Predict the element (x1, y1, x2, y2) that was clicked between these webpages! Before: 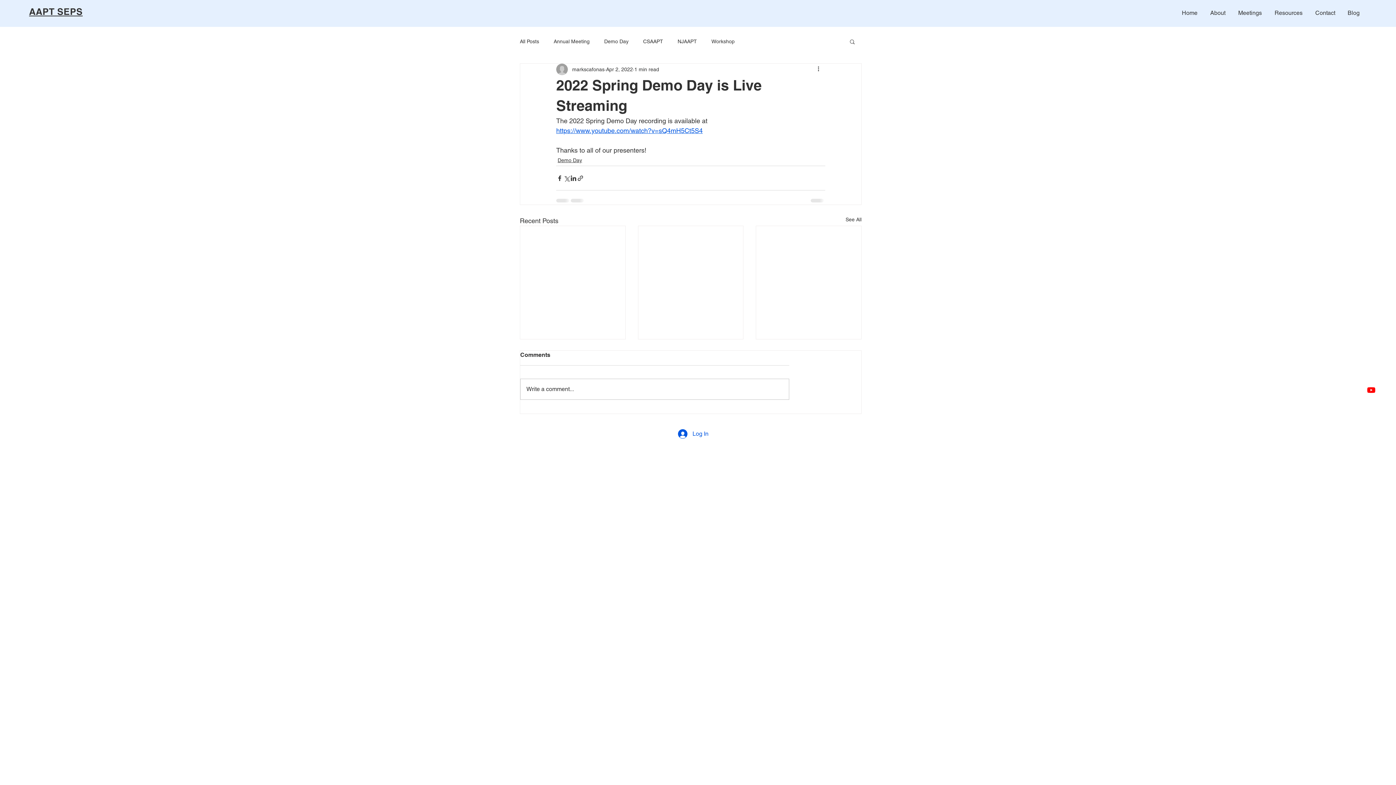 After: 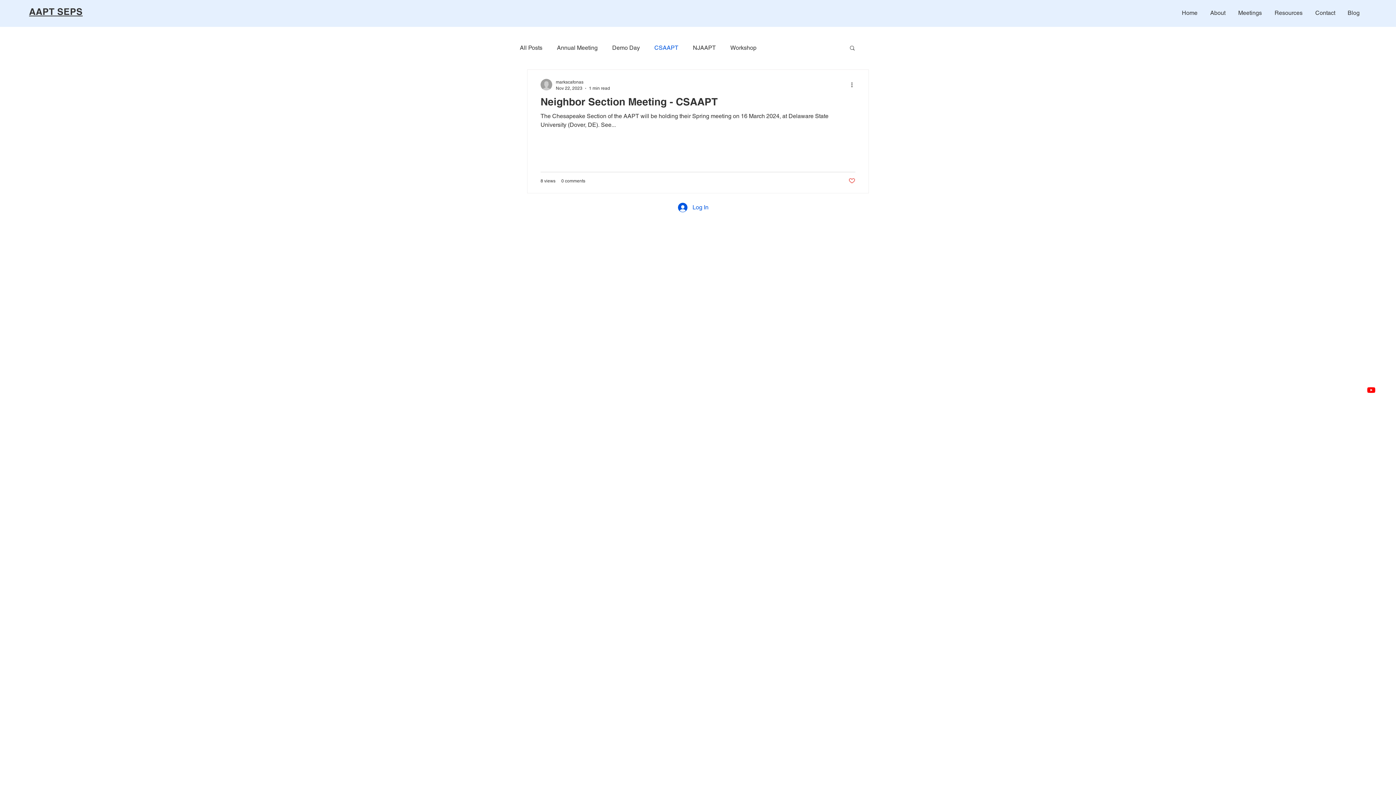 Action: bbox: (643, 38, 663, 44) label: CSAAPT